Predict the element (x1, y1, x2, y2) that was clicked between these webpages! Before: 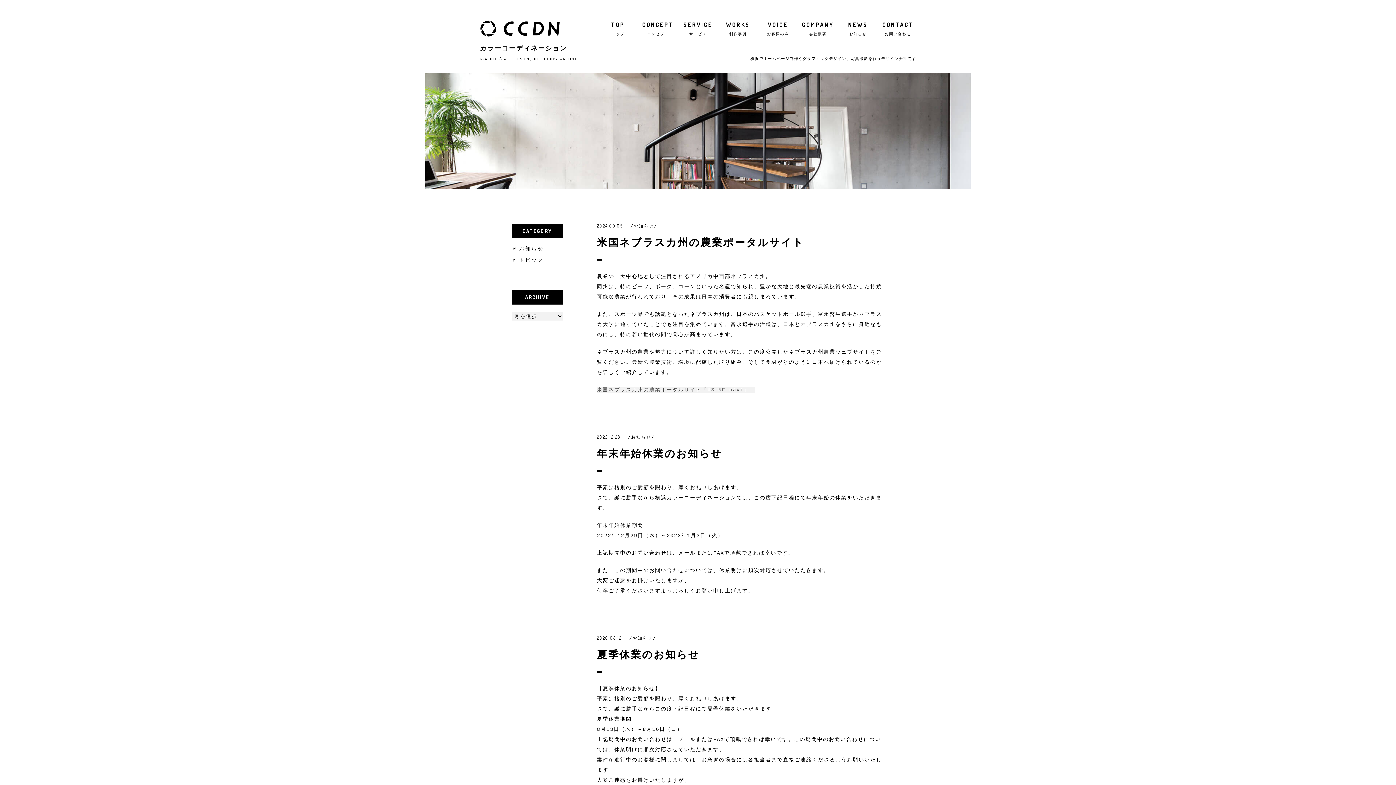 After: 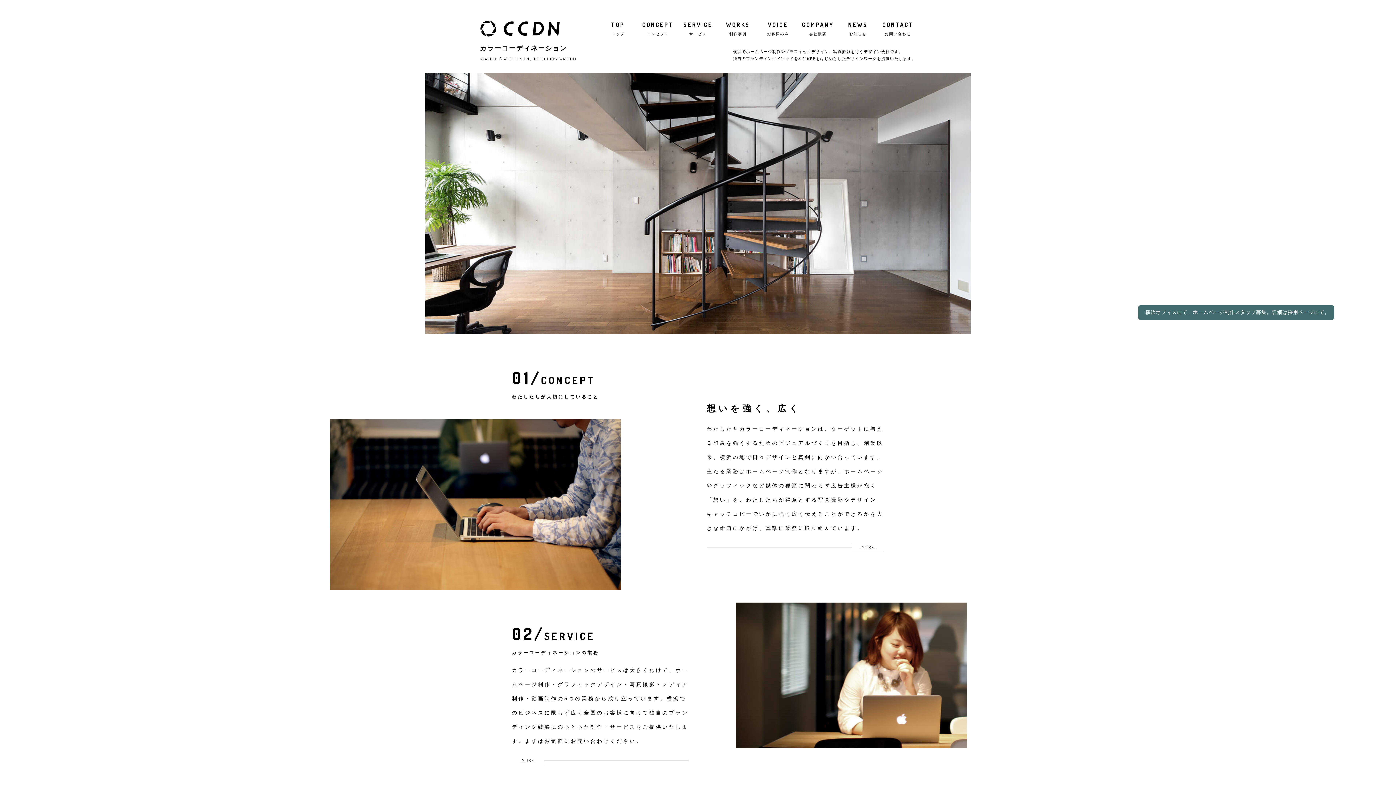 Action: bbox: (596, 21, 640, 40) label: TOP
トップ